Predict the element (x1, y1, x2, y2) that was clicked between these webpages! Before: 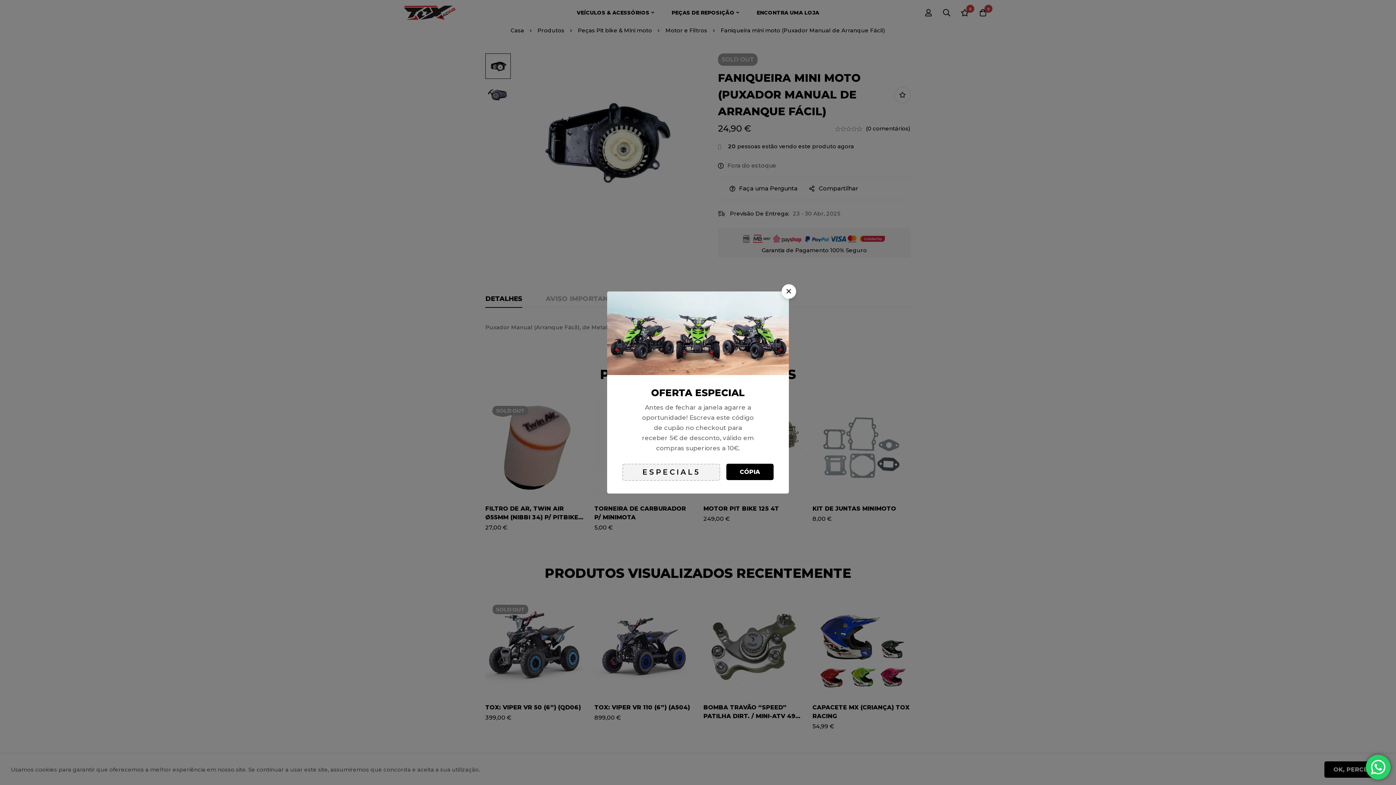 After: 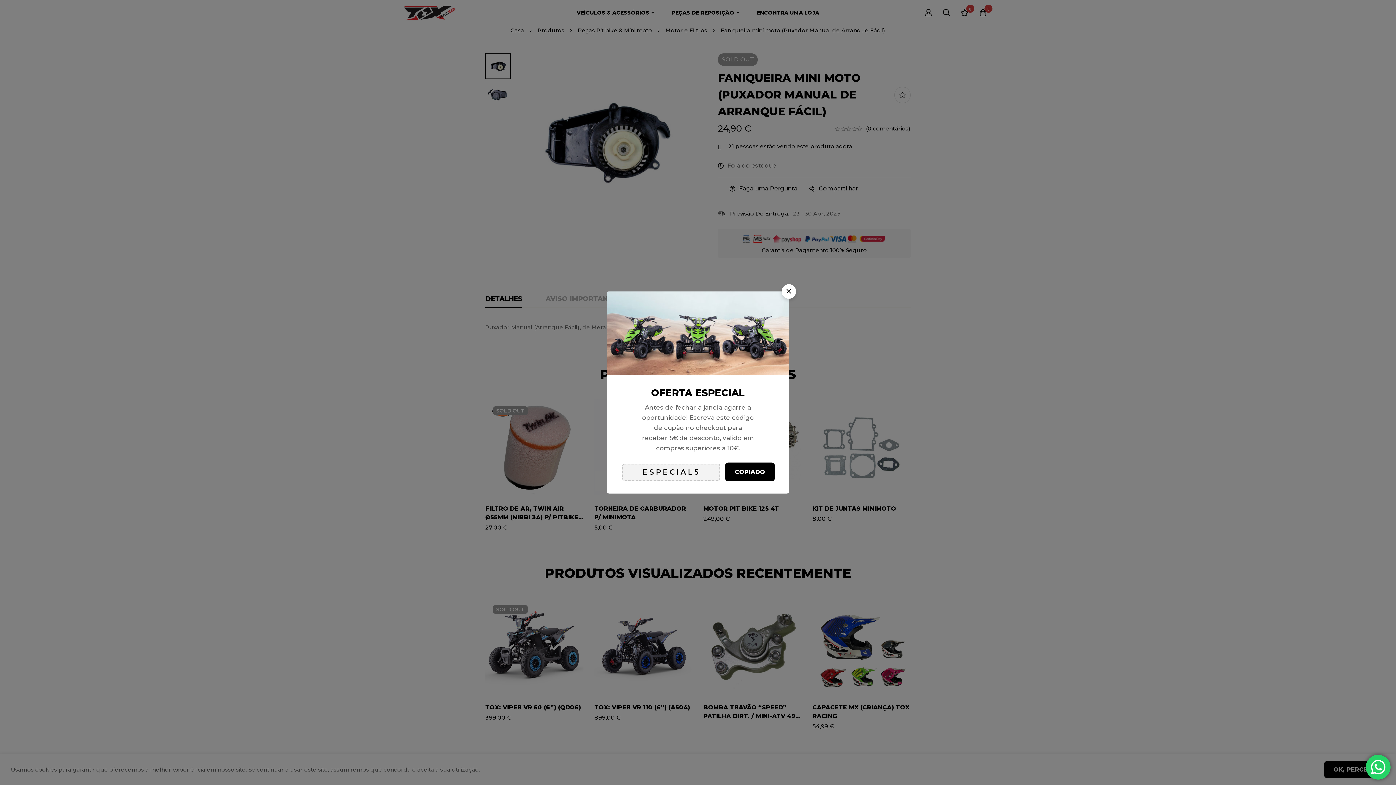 Action: label: CÓPIA bbox: (726, 464, 773, 480)